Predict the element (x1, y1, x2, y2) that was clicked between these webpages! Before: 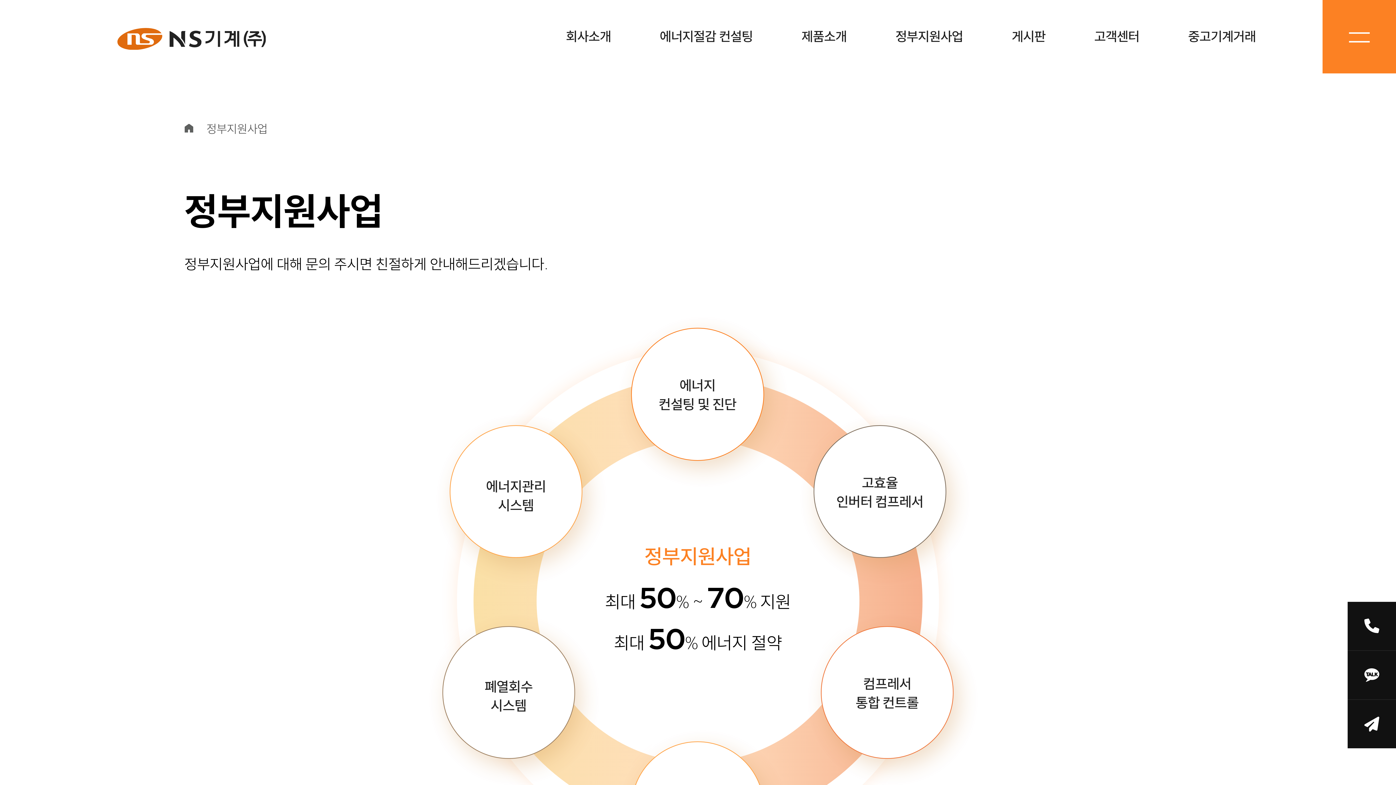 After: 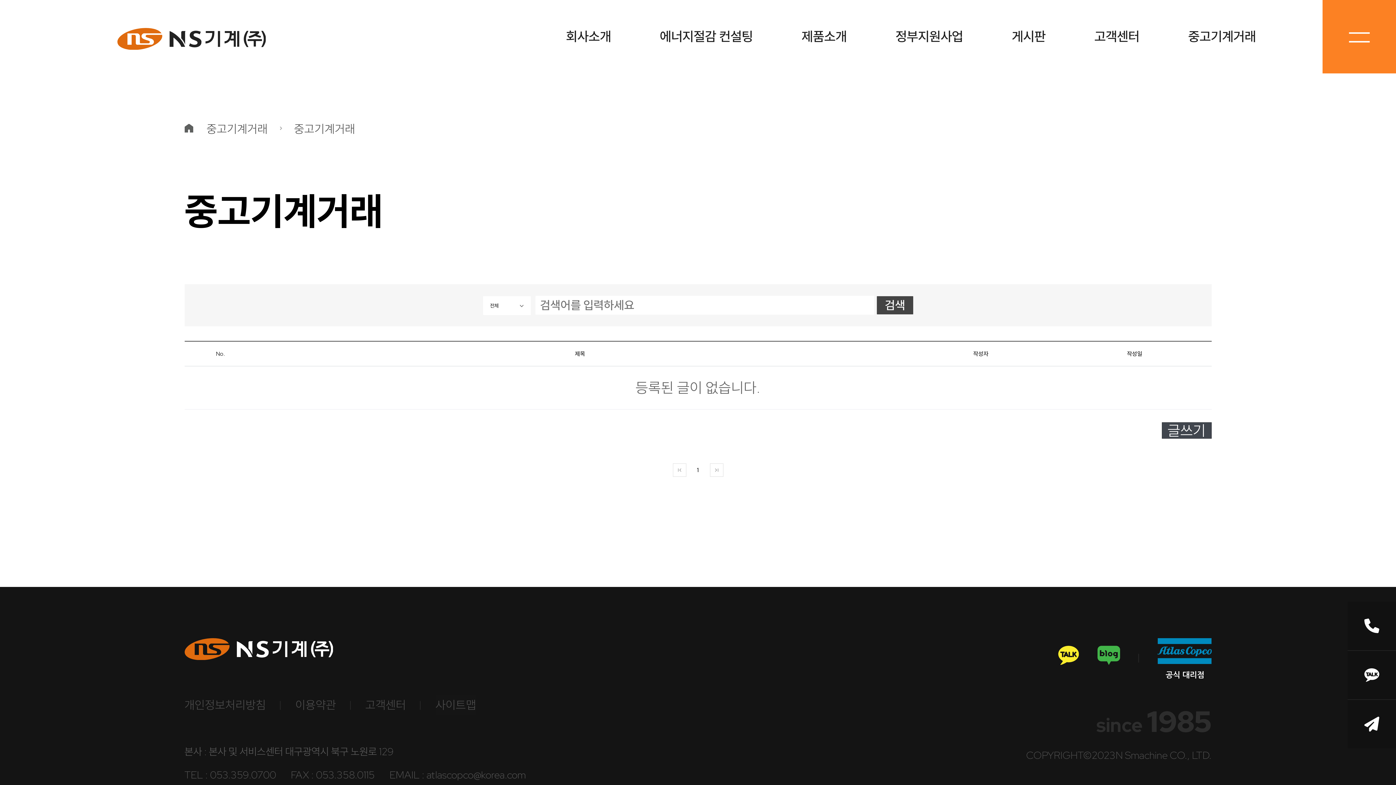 Action: bbox: (1188, 0, 1256, 73) label: 중고기계거래